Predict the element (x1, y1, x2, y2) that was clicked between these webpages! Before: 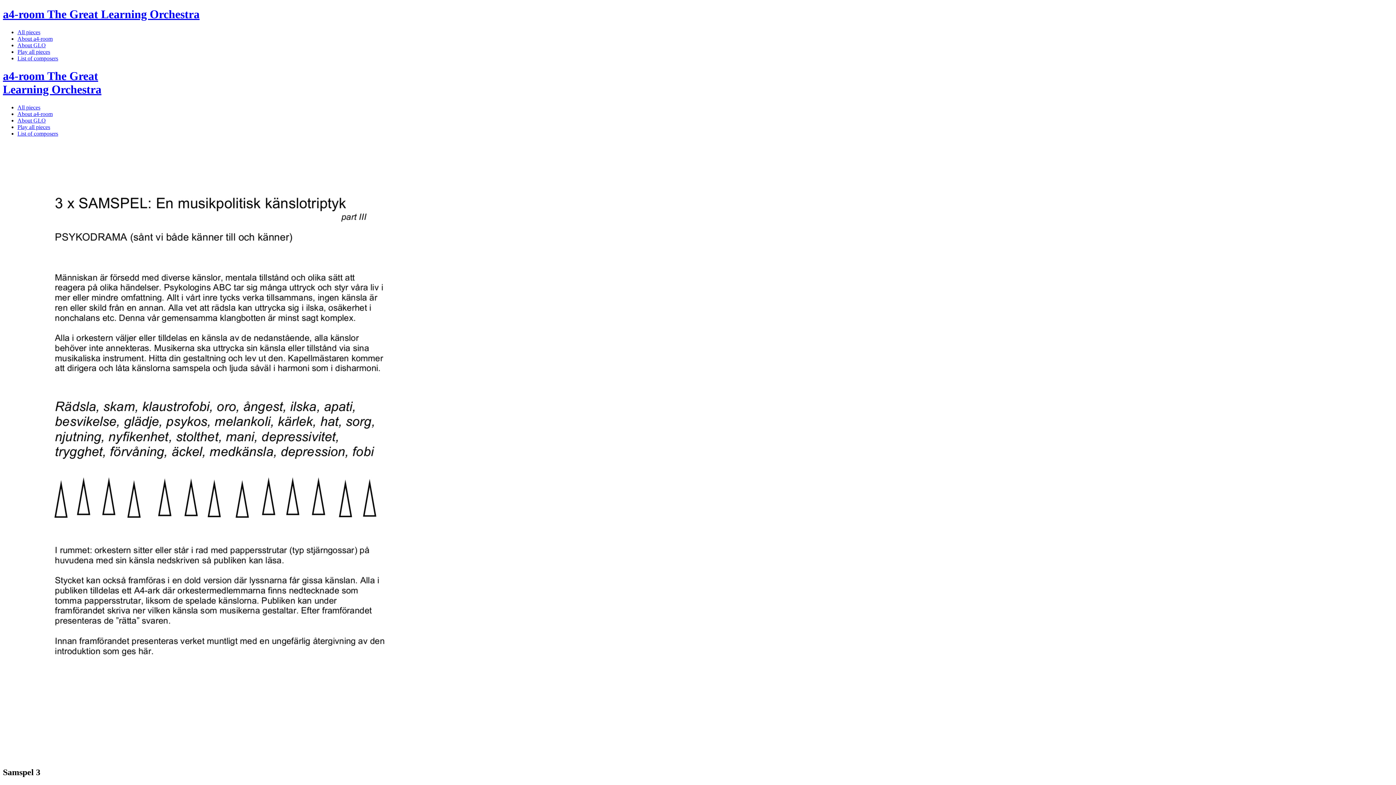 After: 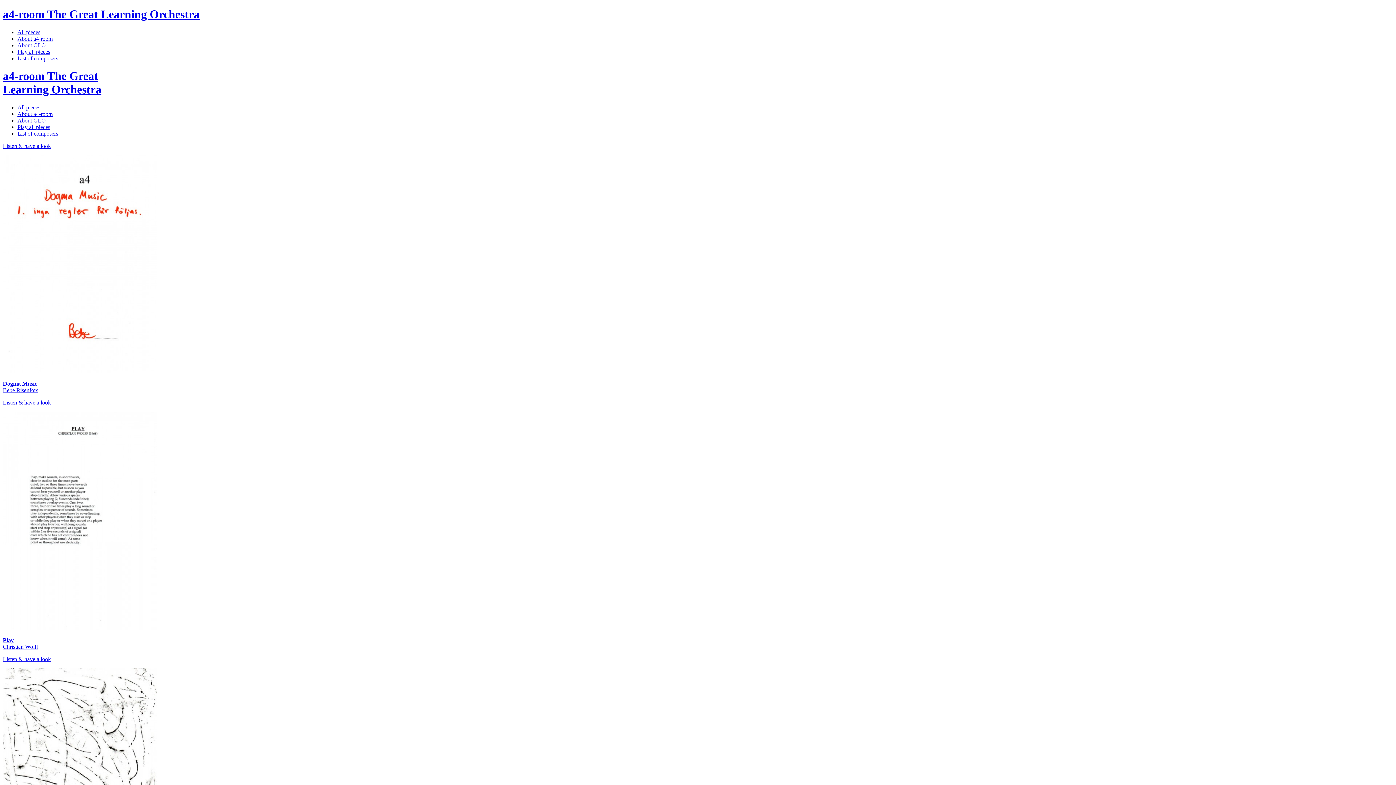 Action: label: All pieces bbox: (17, 29, 40, 35)